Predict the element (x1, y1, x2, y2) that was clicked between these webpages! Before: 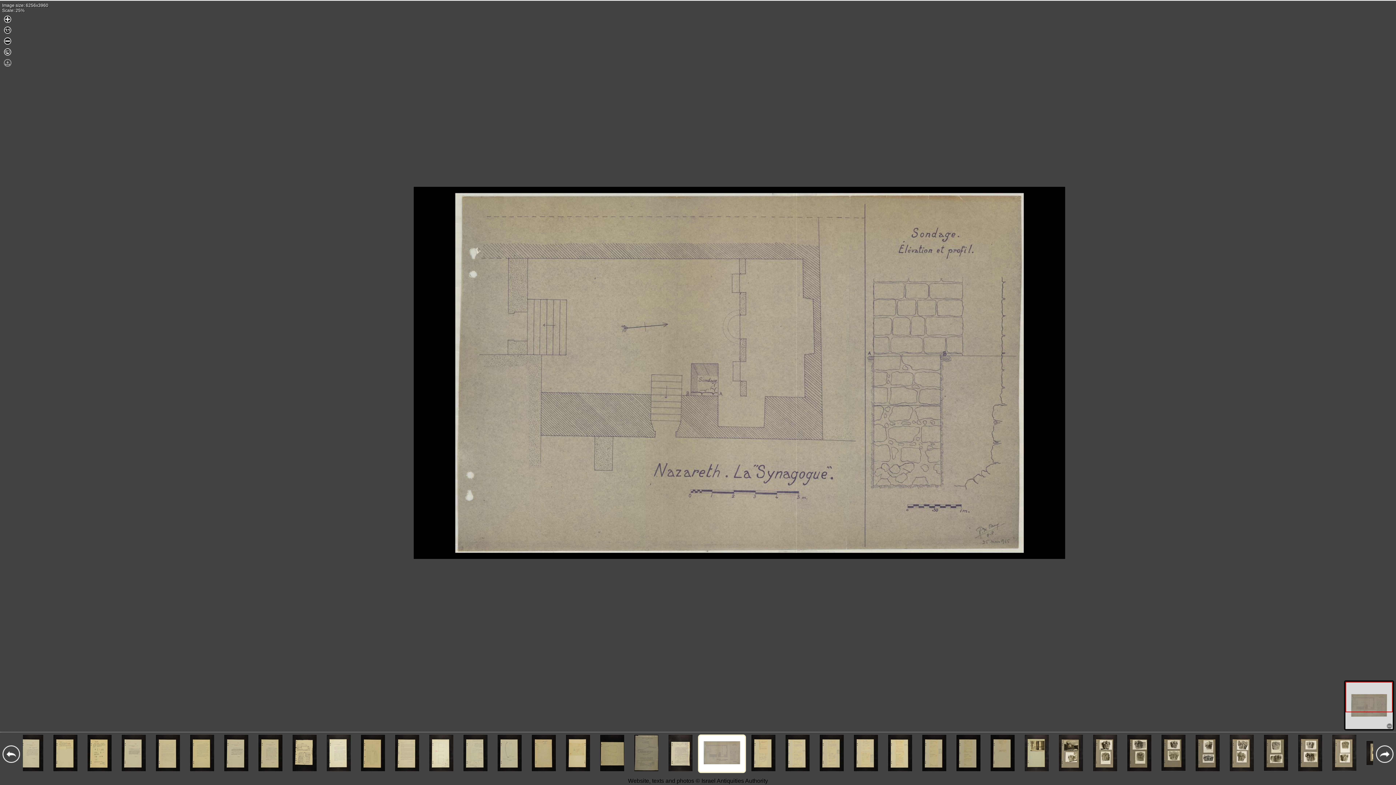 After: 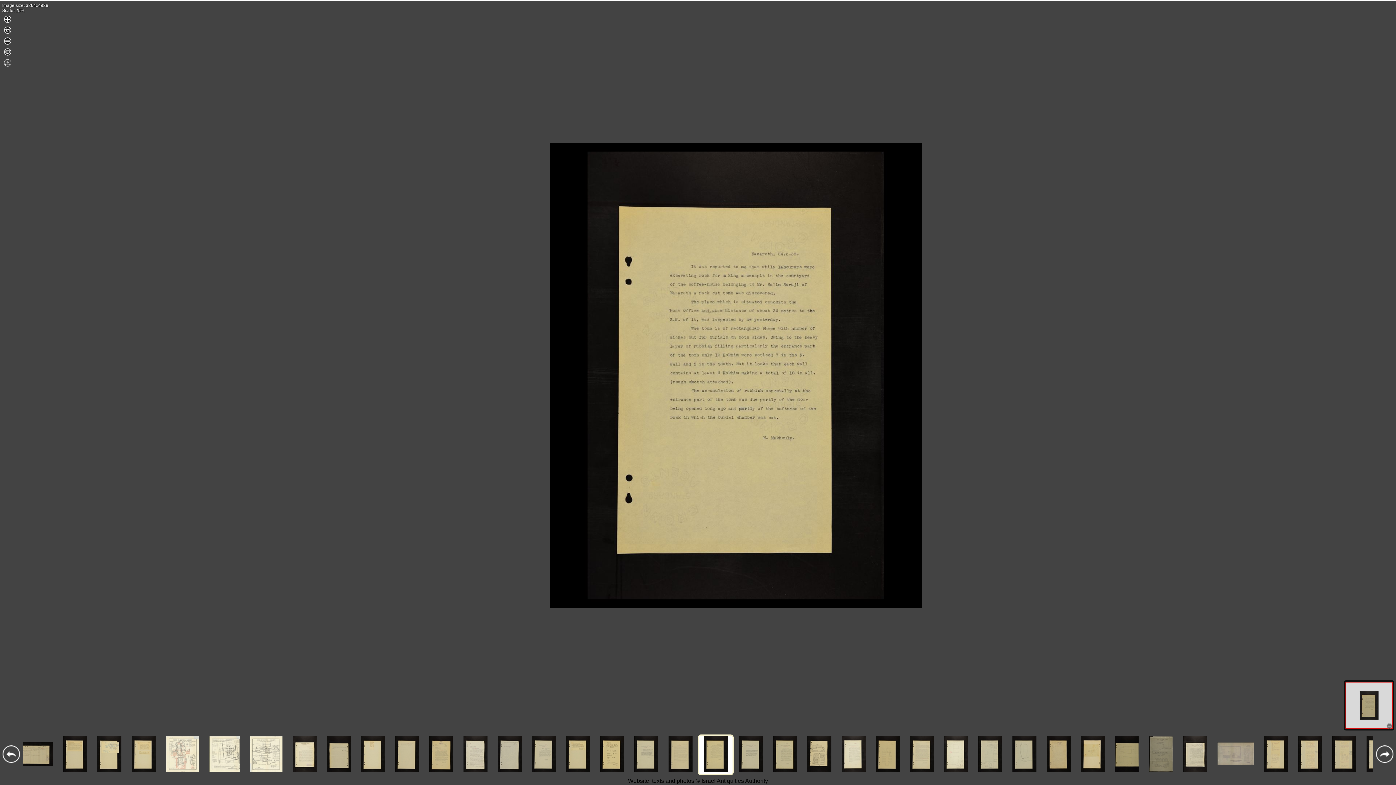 Action: bbox: (190, 766, 214, 772)